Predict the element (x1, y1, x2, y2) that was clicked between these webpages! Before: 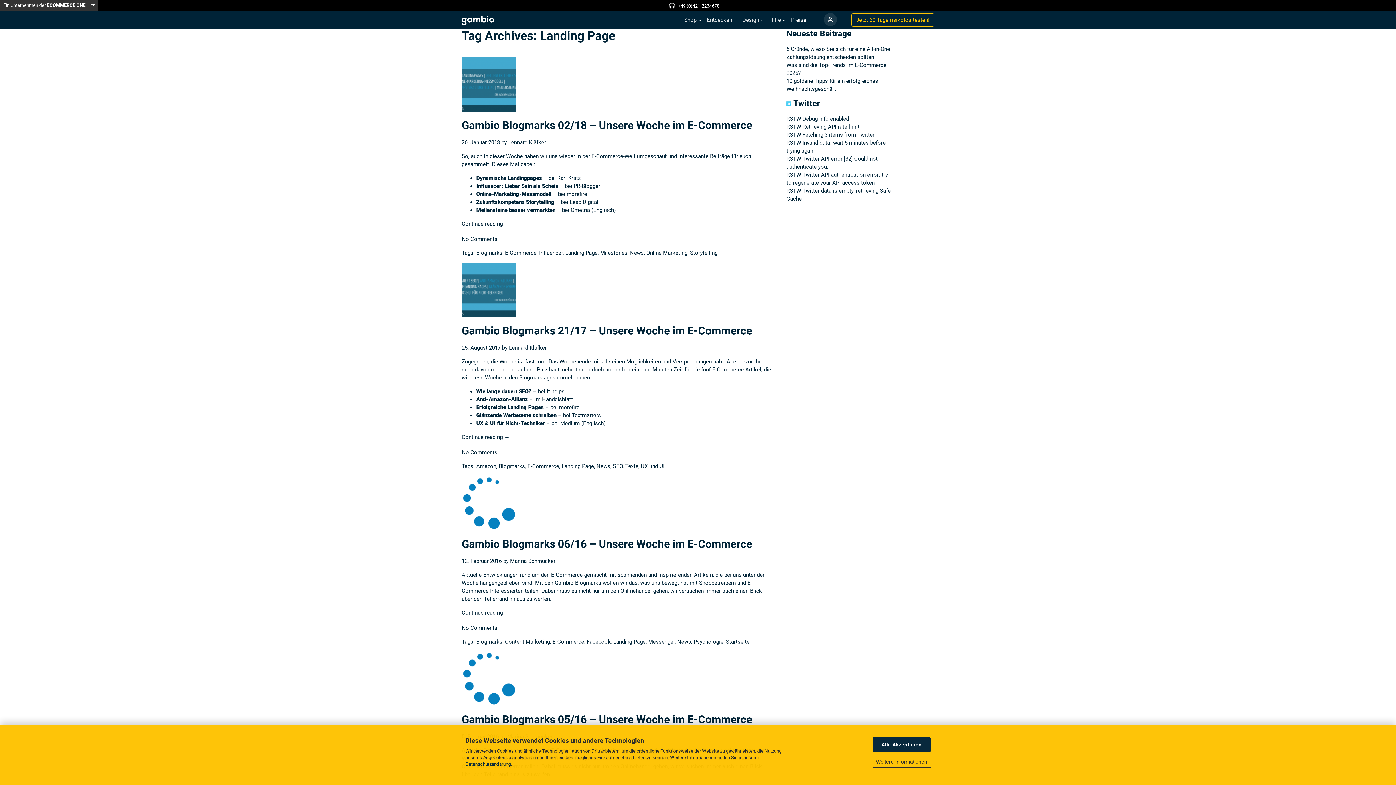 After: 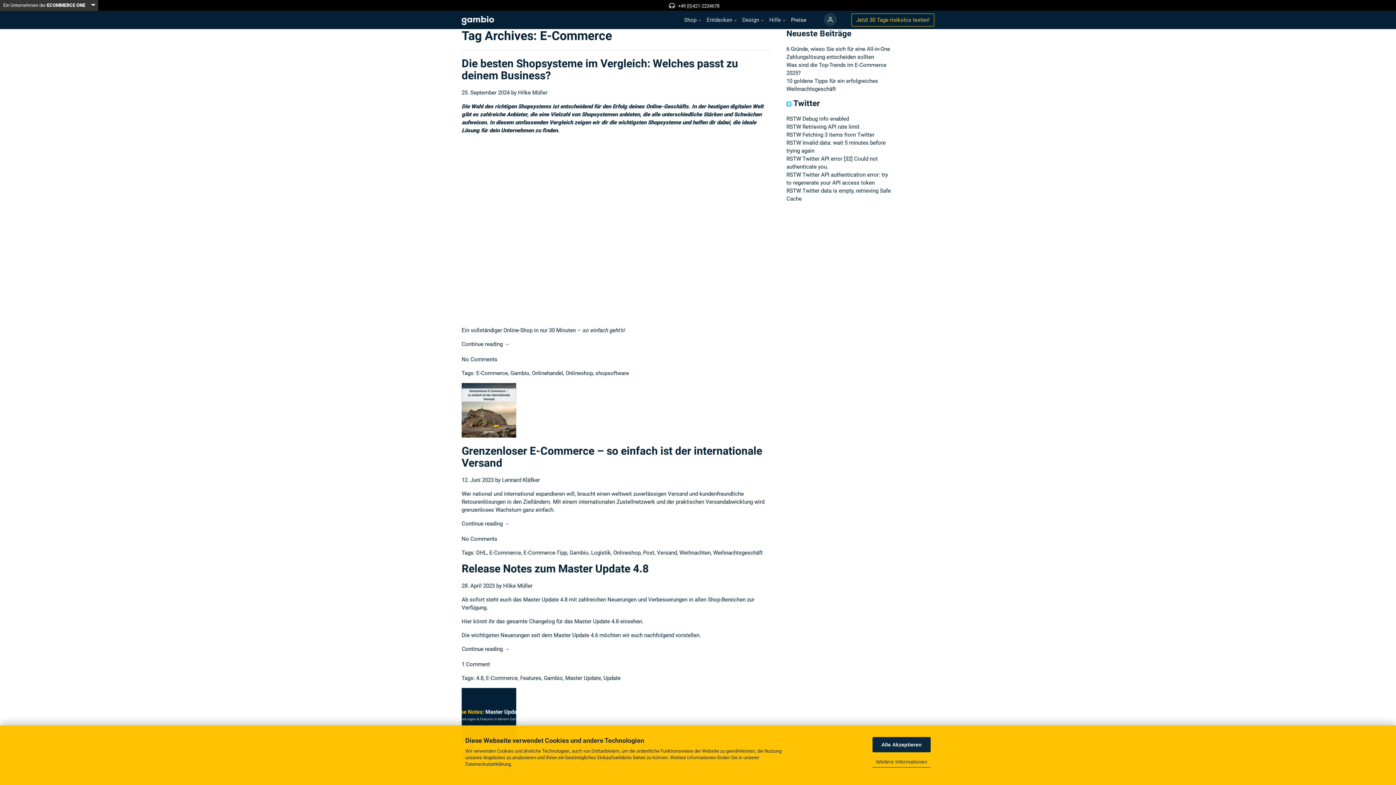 Action: bbox: (505, 249, 536, 256) label: E-Commerce